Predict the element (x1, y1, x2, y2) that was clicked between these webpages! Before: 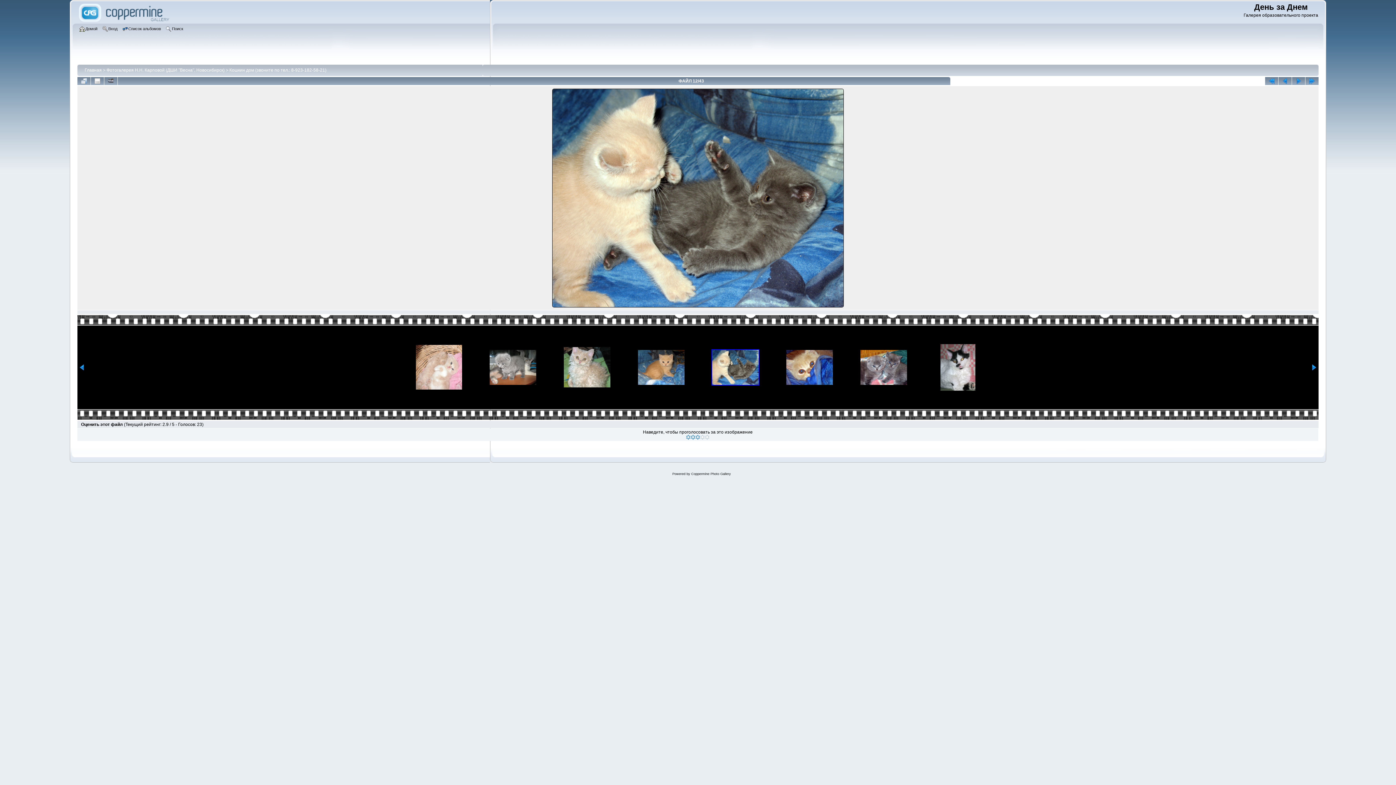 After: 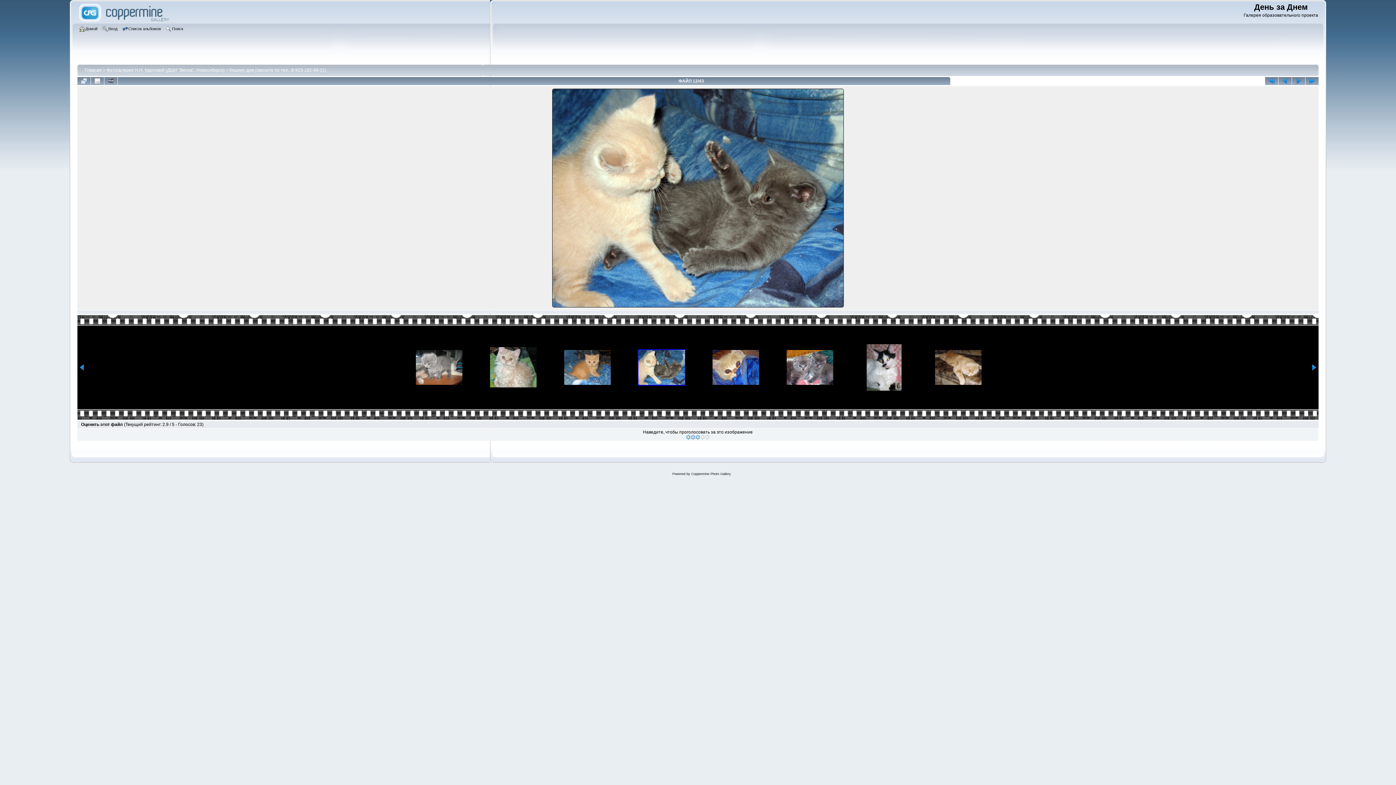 Action: bbox: (1311, 366, 1317, 371)